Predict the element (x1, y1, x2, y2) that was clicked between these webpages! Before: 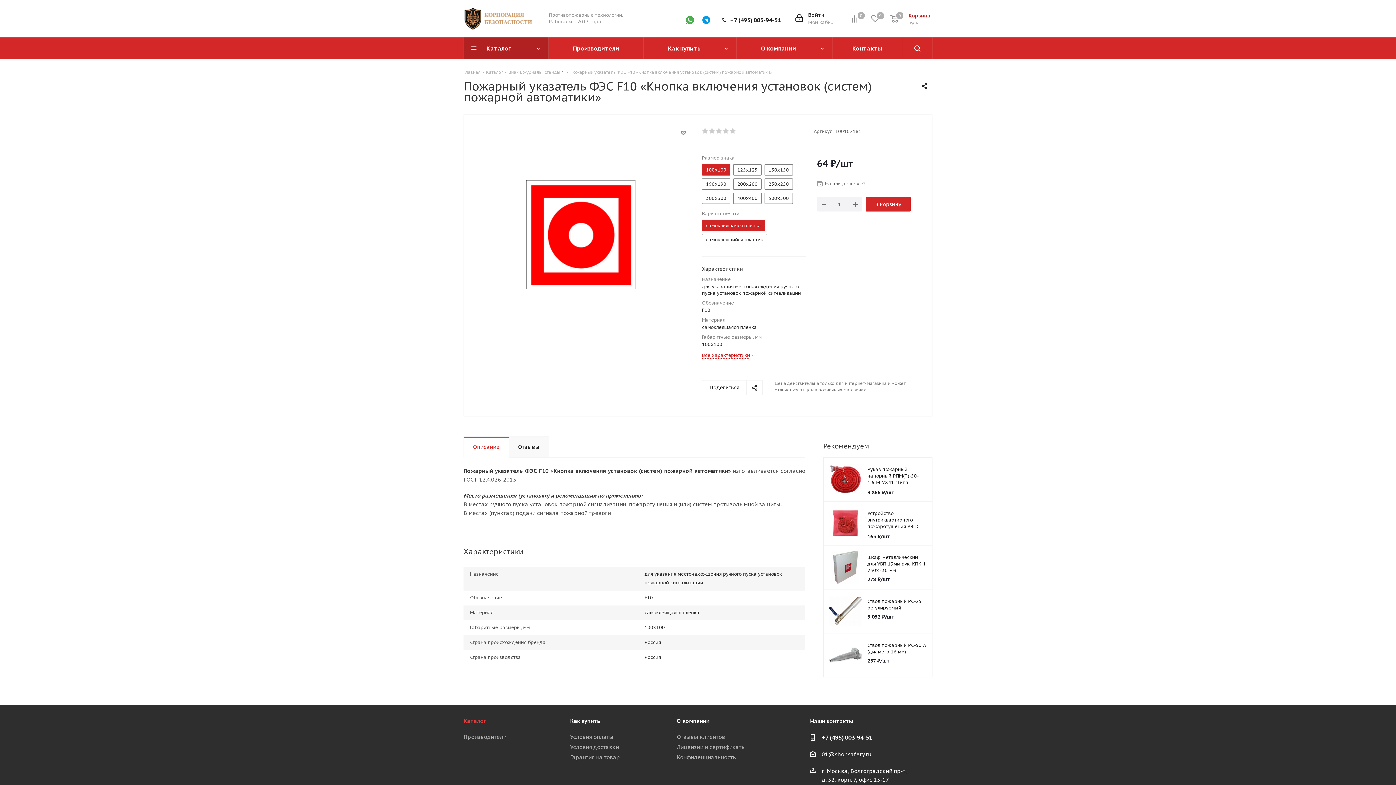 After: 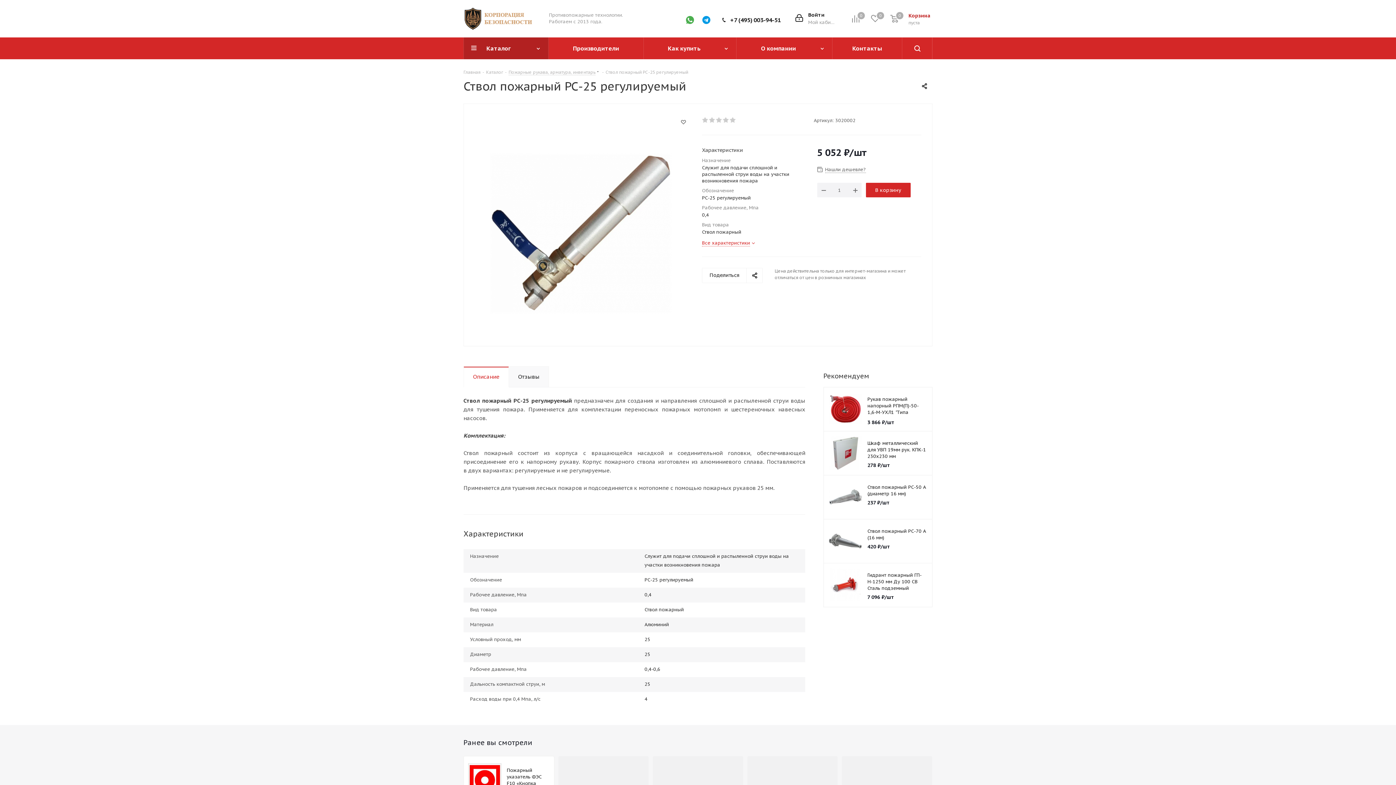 Action: bbox: (829, 594, 862, 628)